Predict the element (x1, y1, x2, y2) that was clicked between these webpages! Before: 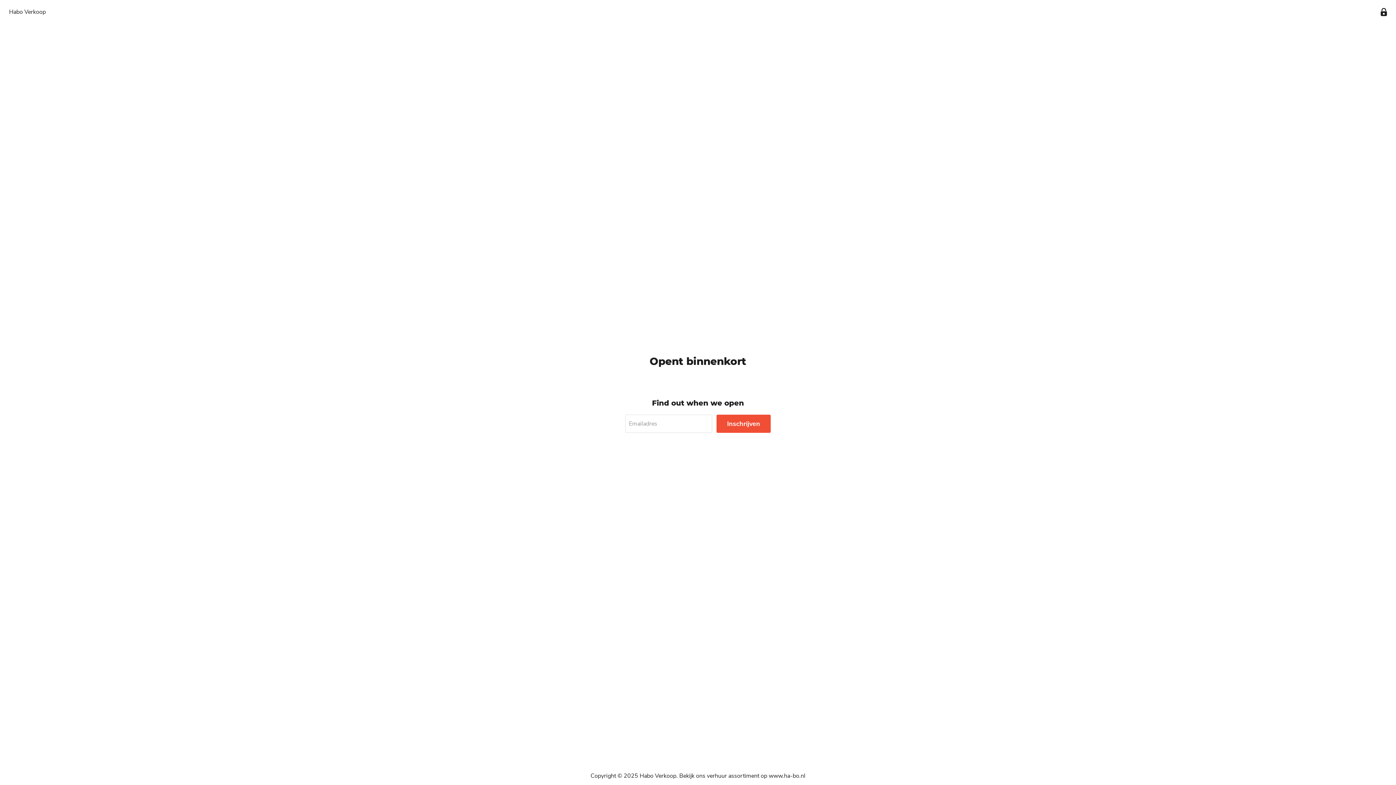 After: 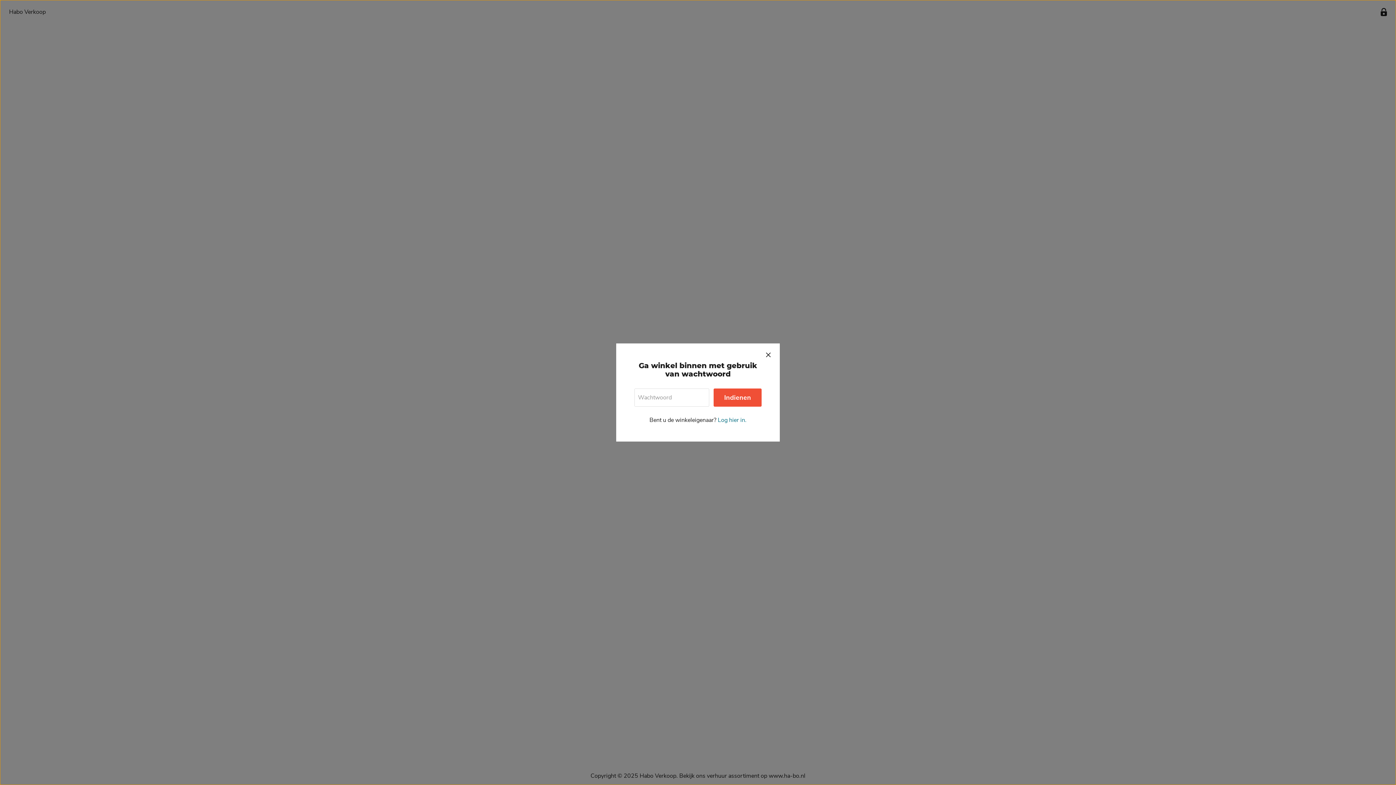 Action: bbox: (1377, 5, 1390, 19) label: Ga winkel binnen met gebruik van wachtwoord